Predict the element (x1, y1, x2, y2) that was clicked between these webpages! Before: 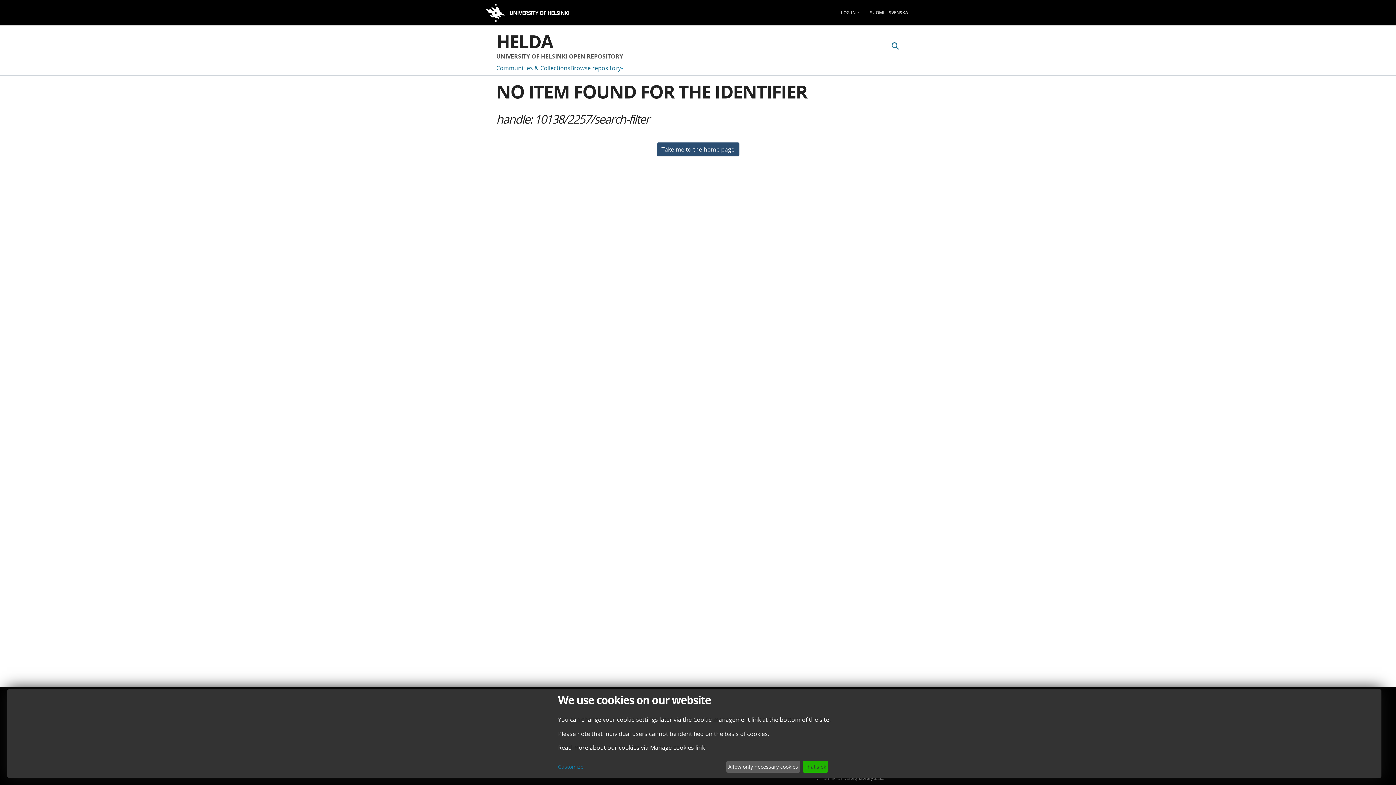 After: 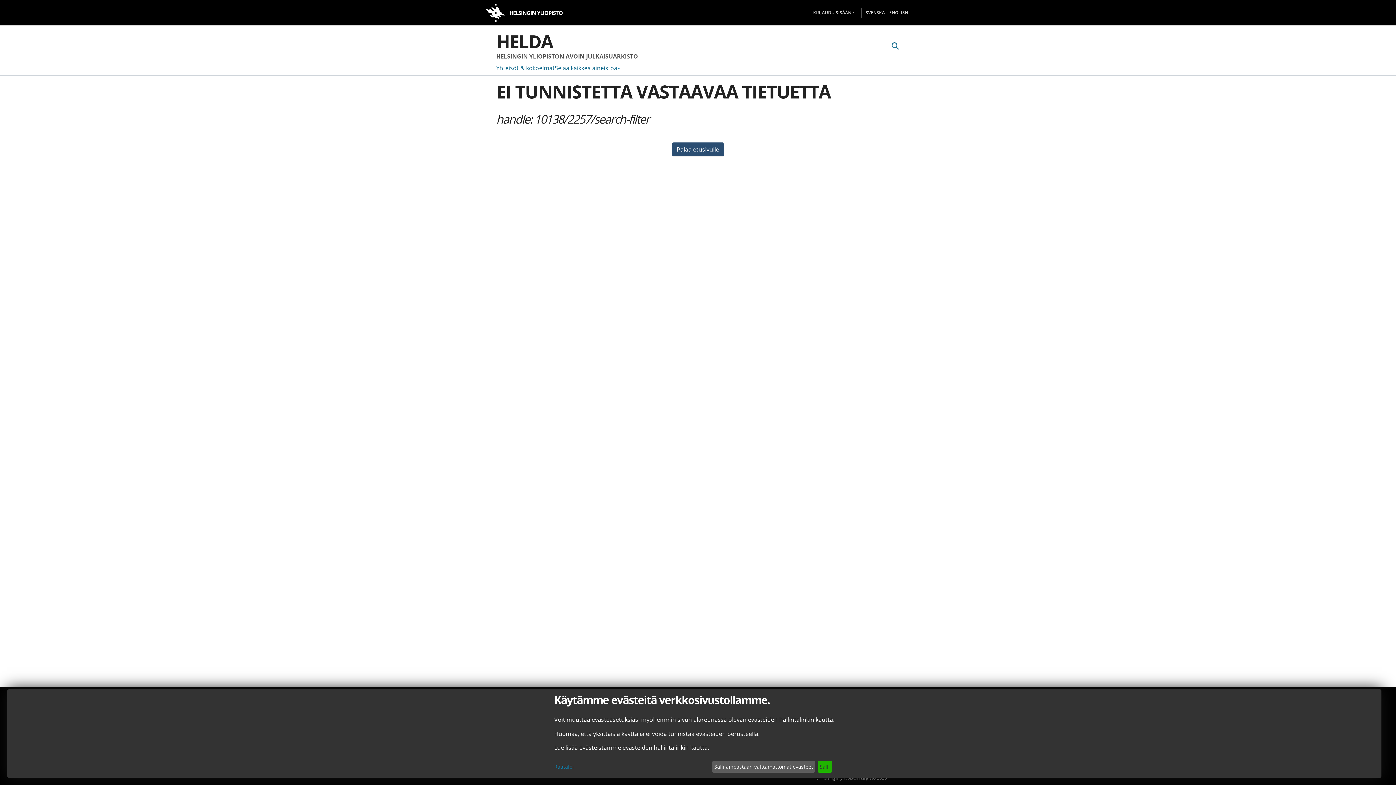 Action: bbox: (866, 7, 884, 17) label: FI